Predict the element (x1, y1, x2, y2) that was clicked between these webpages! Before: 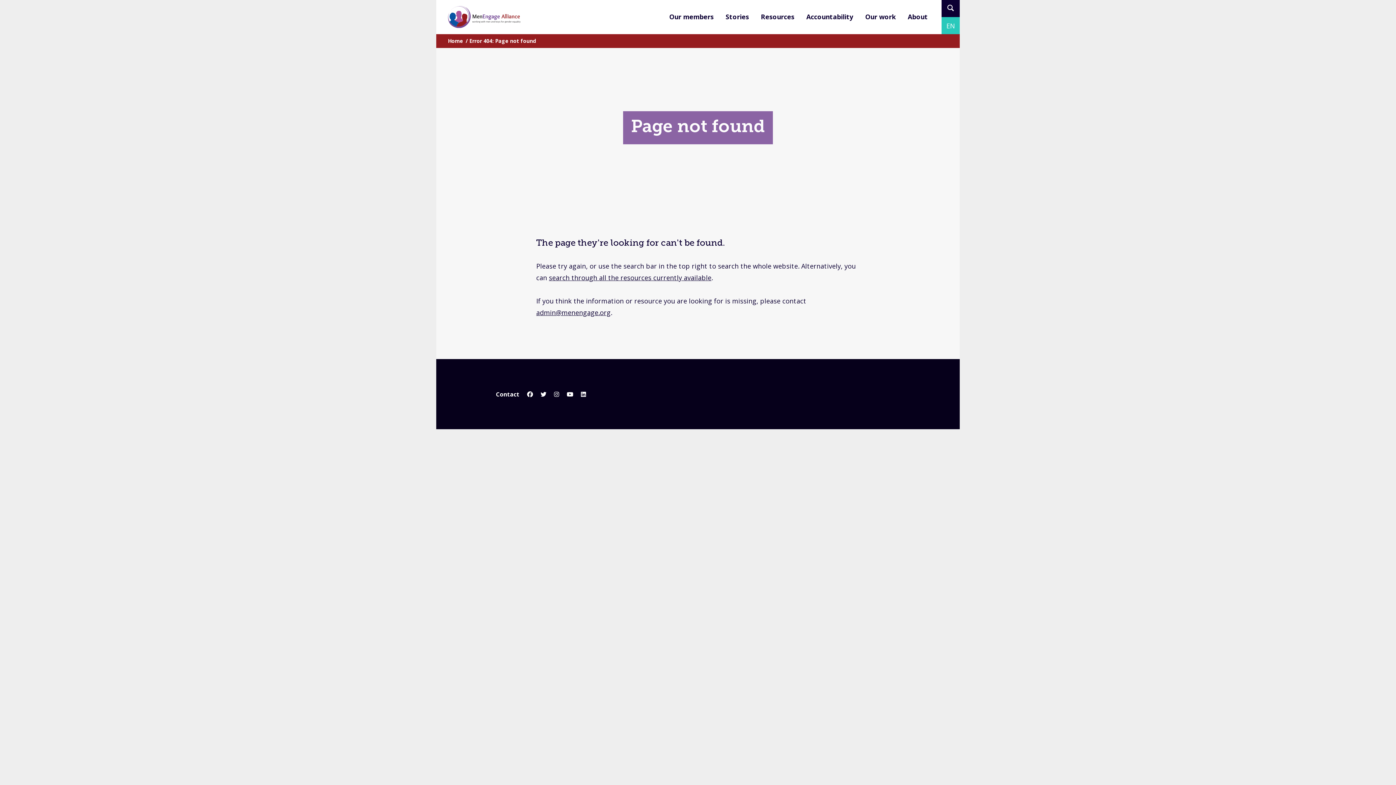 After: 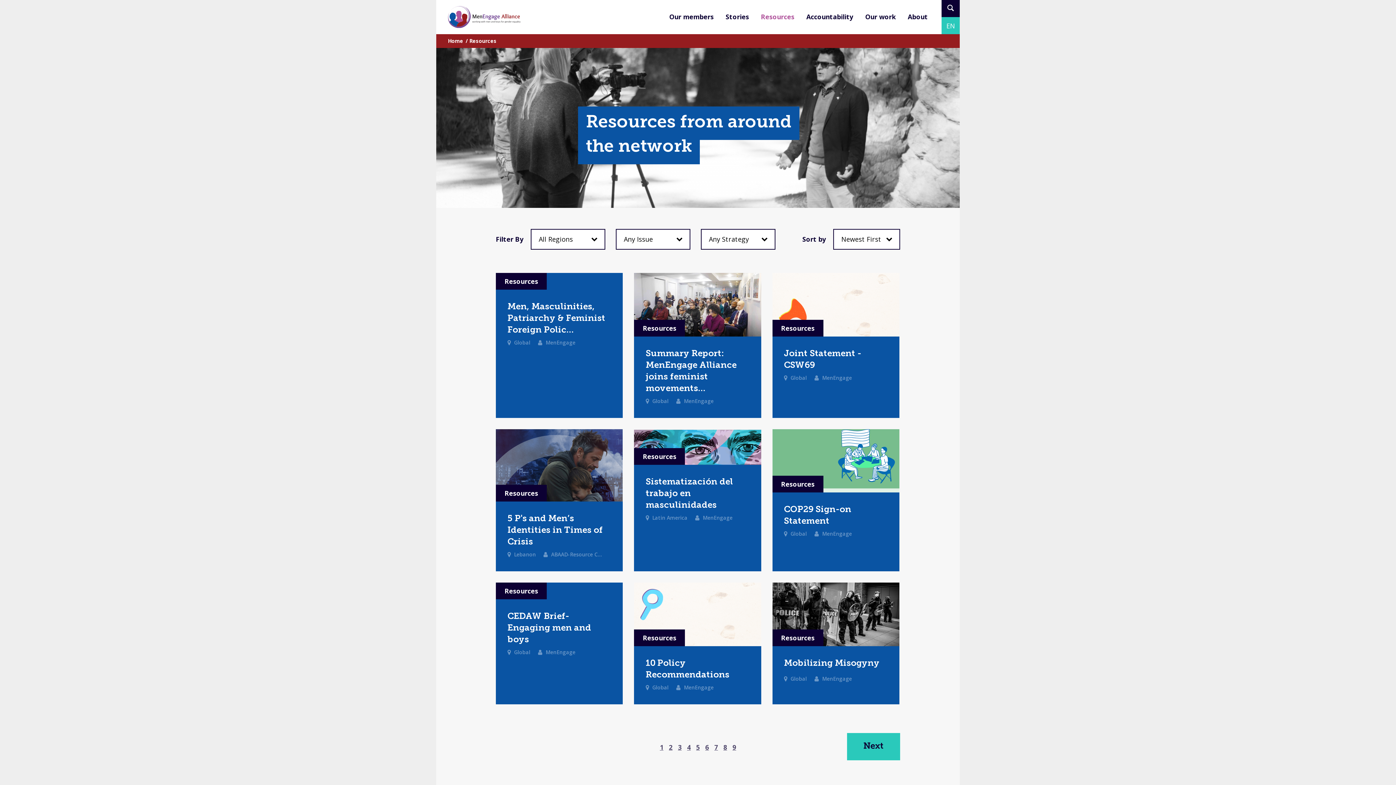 Action: label: Resources bbox: (756, 3, 799, 29)